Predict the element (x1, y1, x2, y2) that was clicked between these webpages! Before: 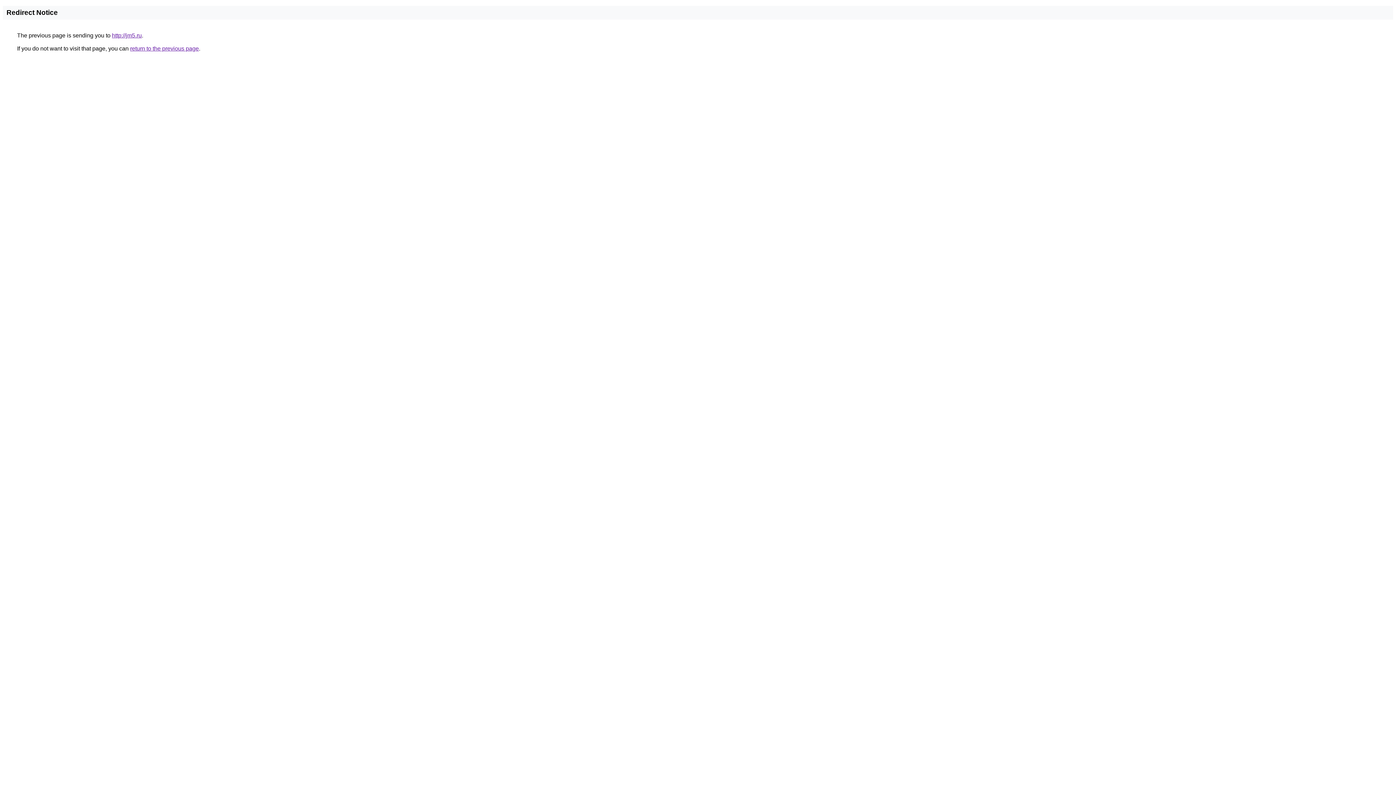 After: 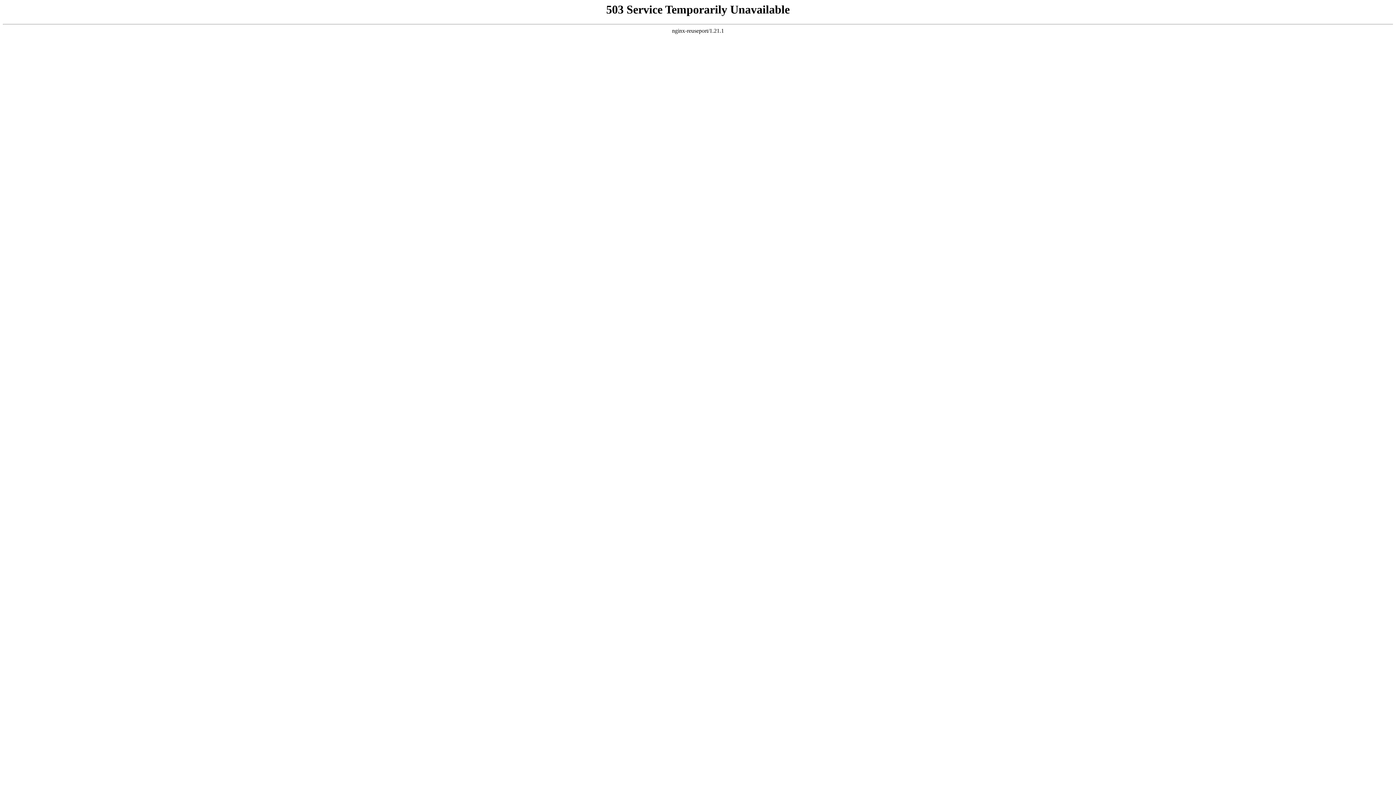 Action: label: http://jm5.ru bbox: (112, 32, 141, 38)